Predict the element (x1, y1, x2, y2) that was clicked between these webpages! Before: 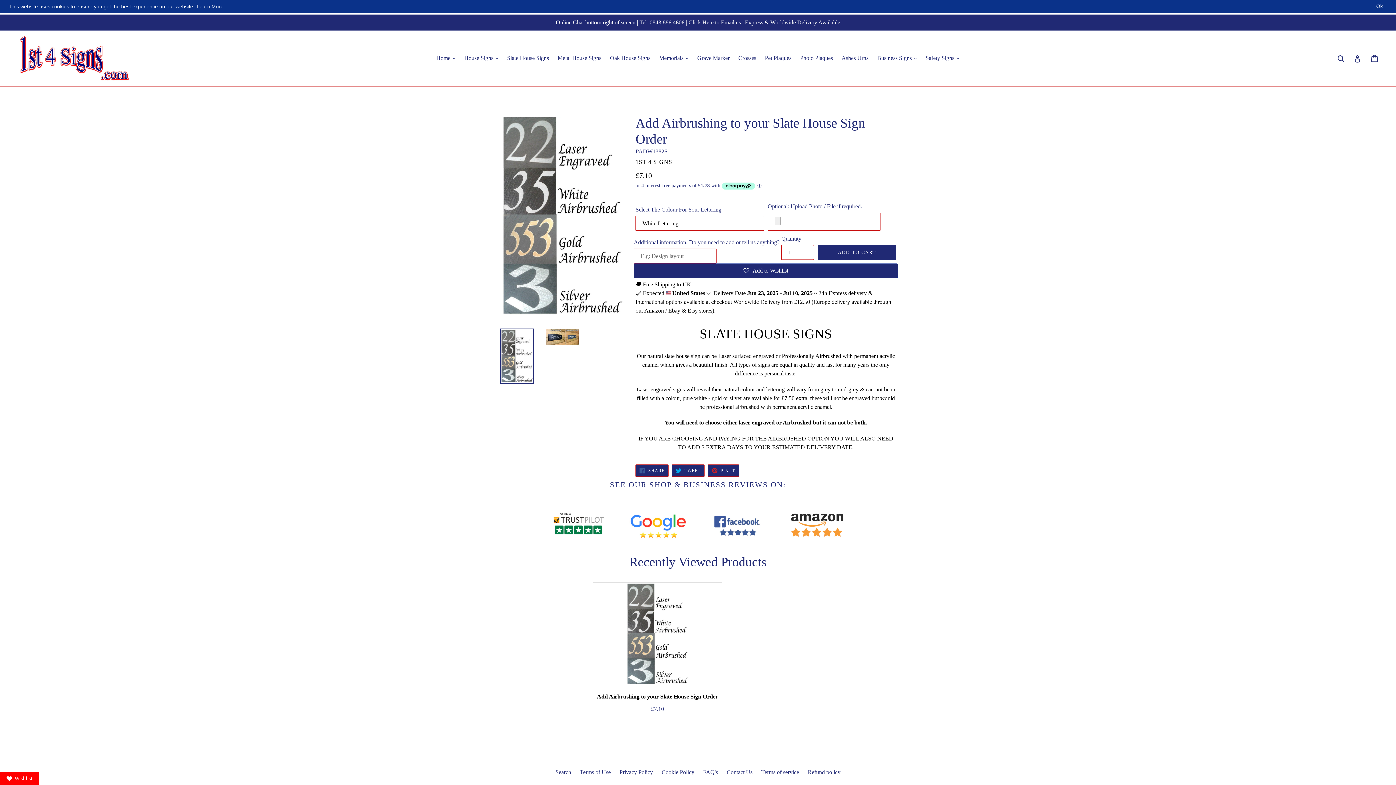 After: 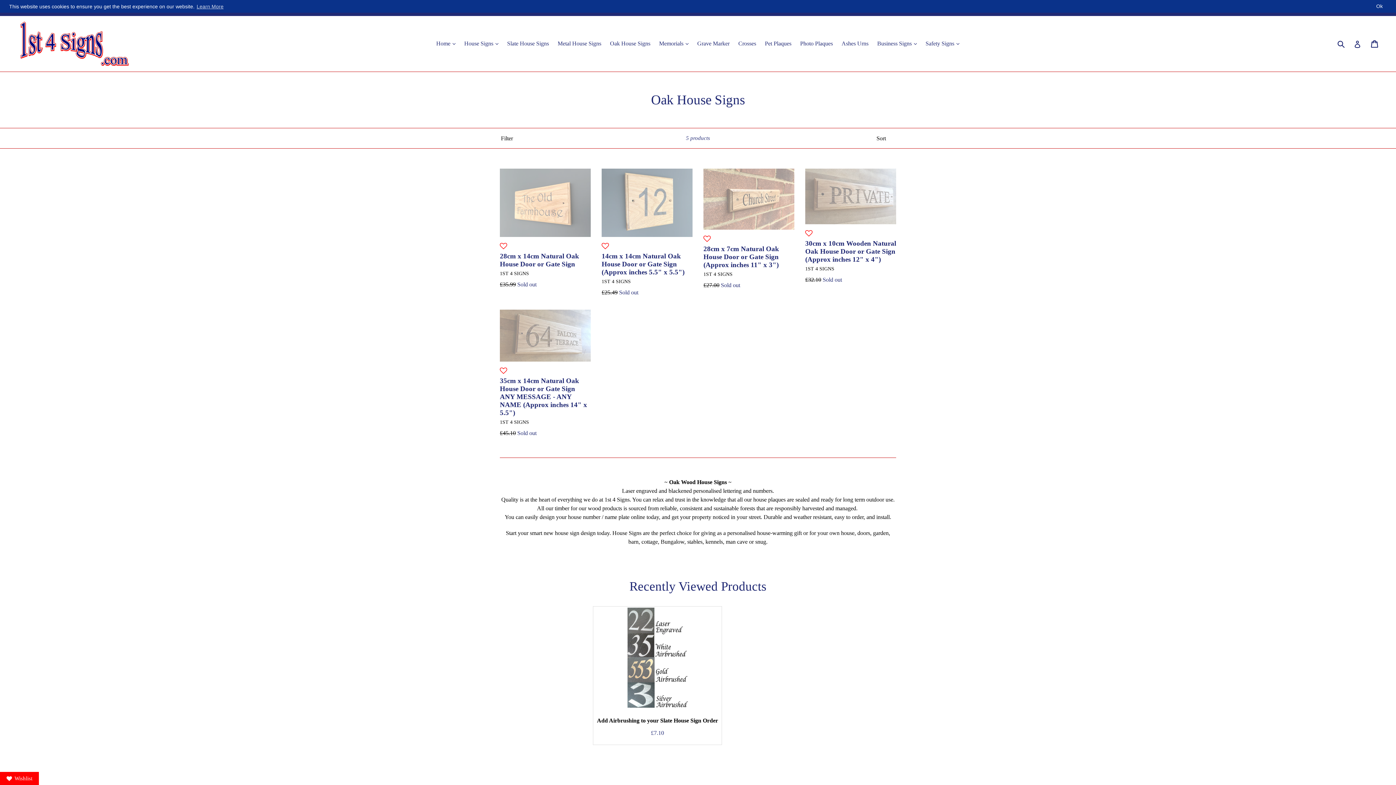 Action: label: Oak House Signs bbox: (606, 52, 654, 63)